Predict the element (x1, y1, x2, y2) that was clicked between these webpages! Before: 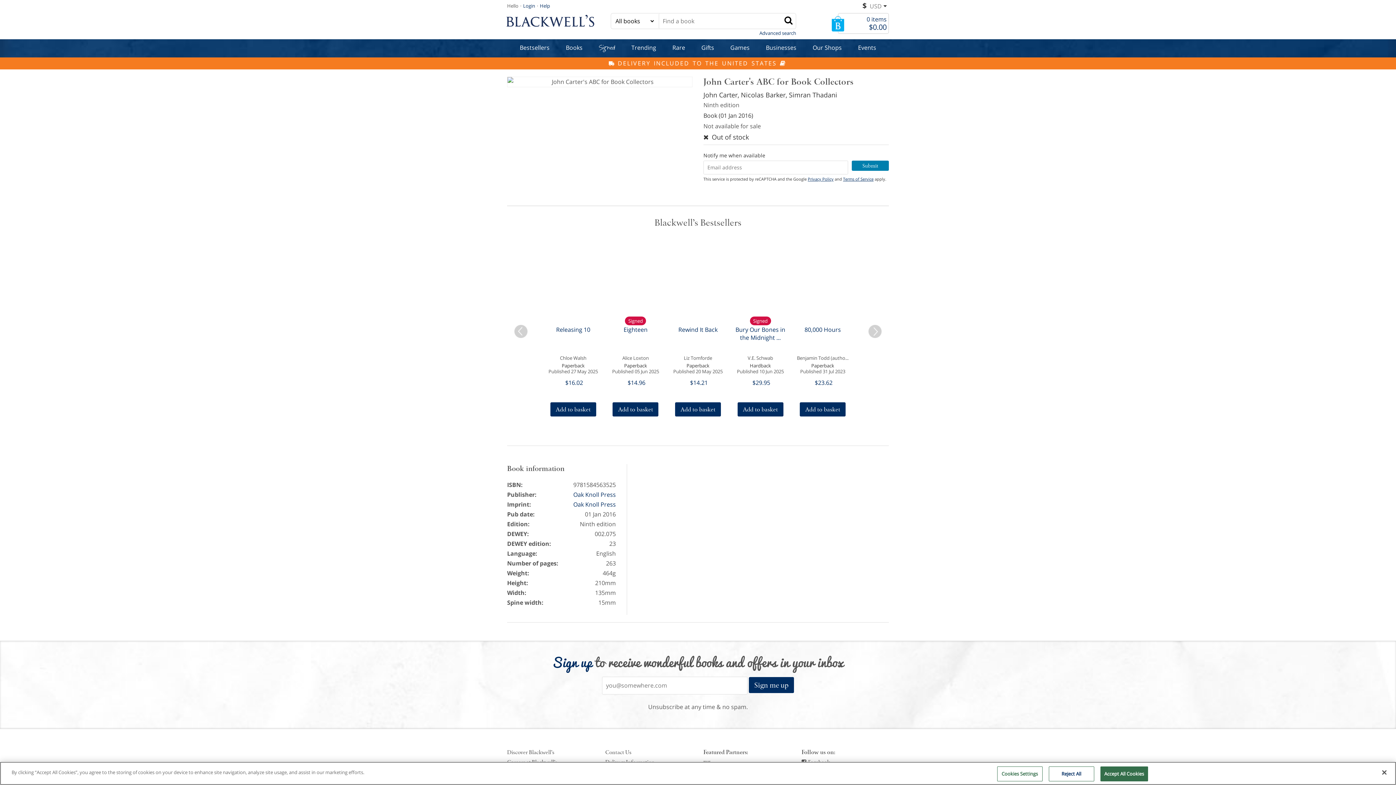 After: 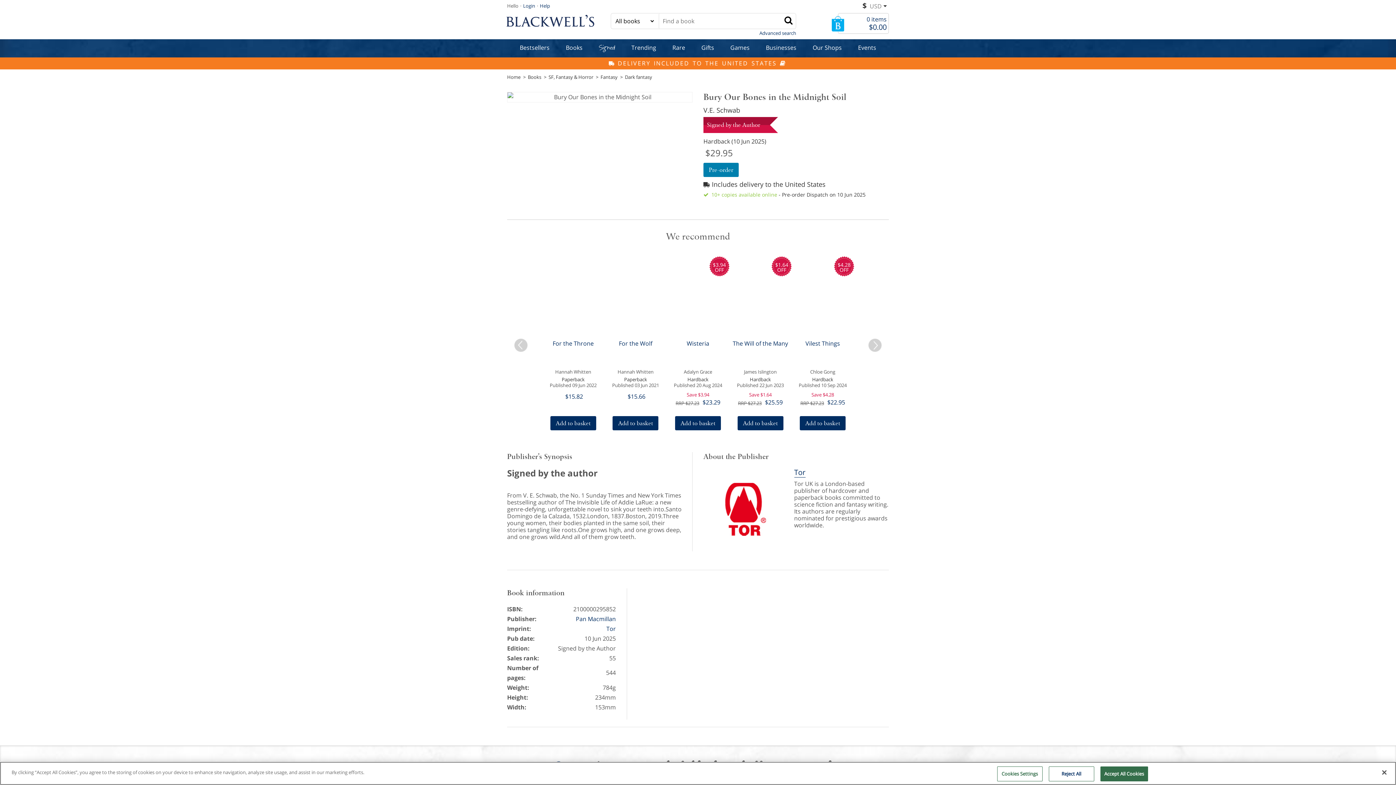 Action: label: Signed
Bury Our Bones in the Midnight ... bbox: (731, 313, 789, 355)